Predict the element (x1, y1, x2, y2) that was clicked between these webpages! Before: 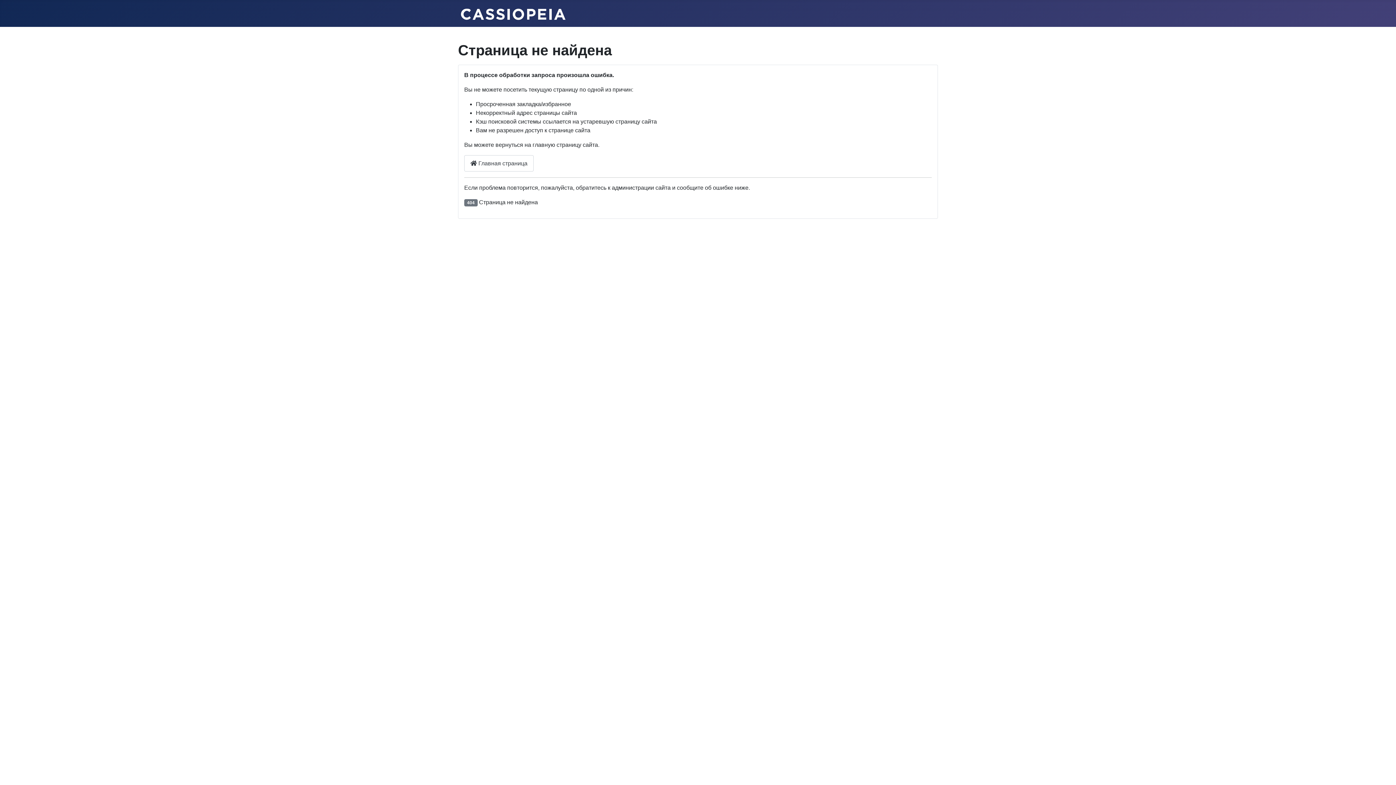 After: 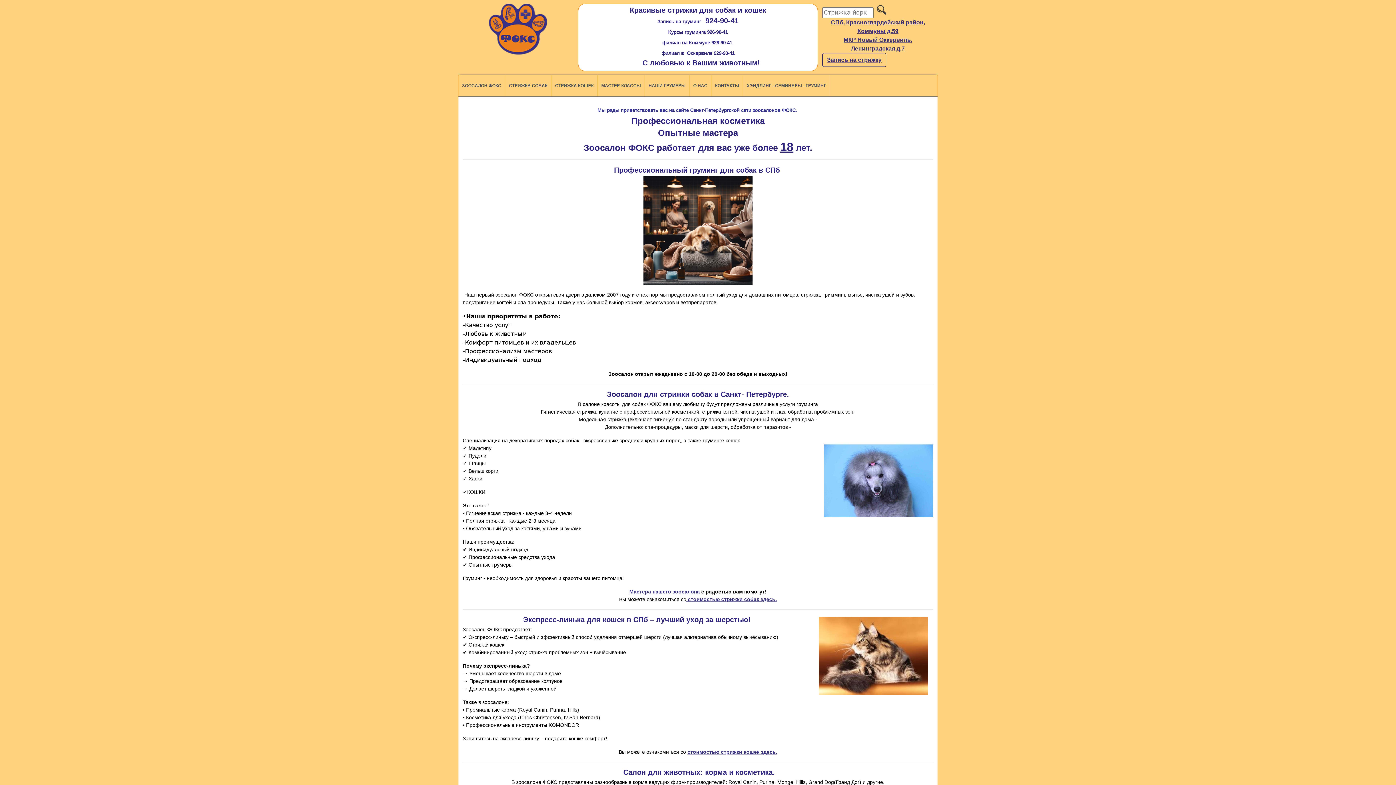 Action: bbox: (461, 6, 565, 20)